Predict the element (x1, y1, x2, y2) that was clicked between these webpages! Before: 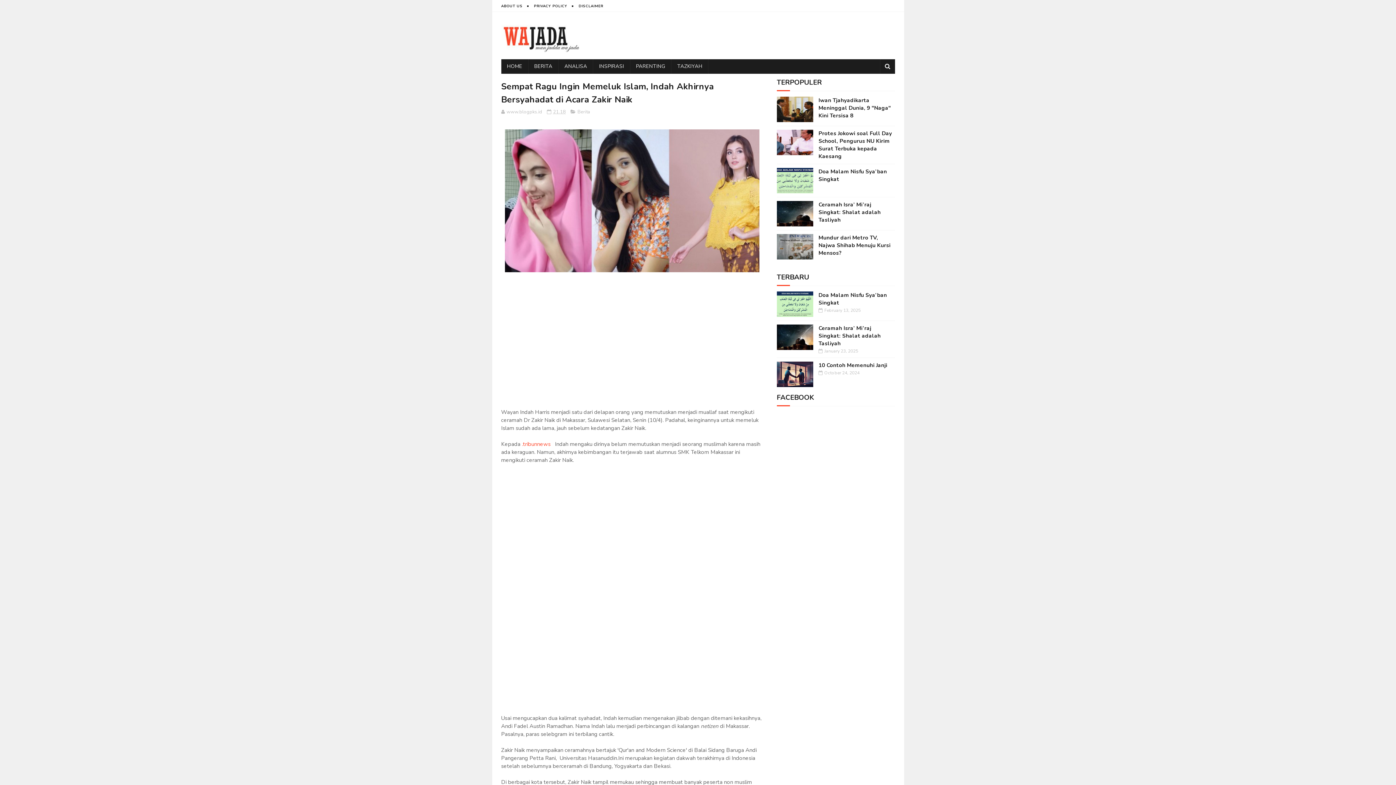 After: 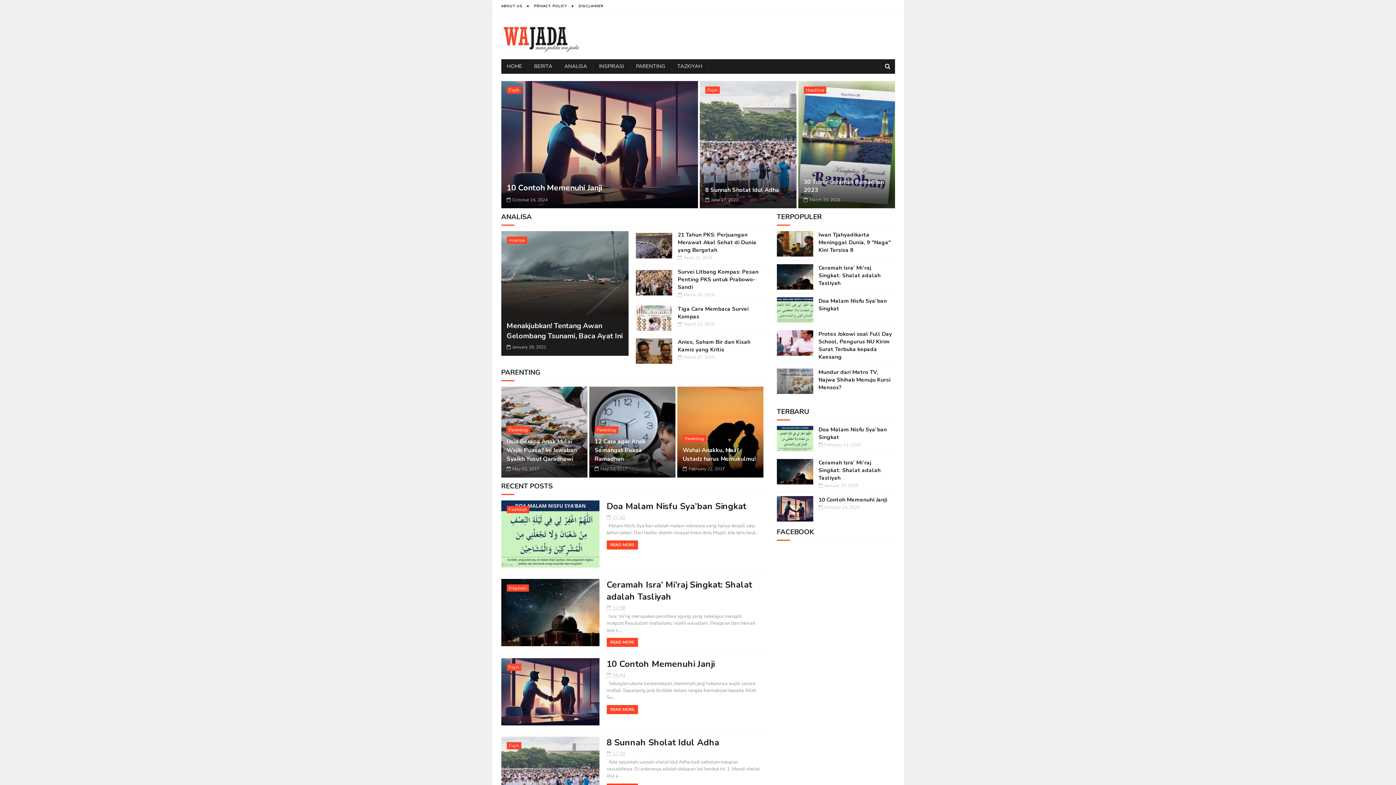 Action: bbox: (501, 24, 582, 53)